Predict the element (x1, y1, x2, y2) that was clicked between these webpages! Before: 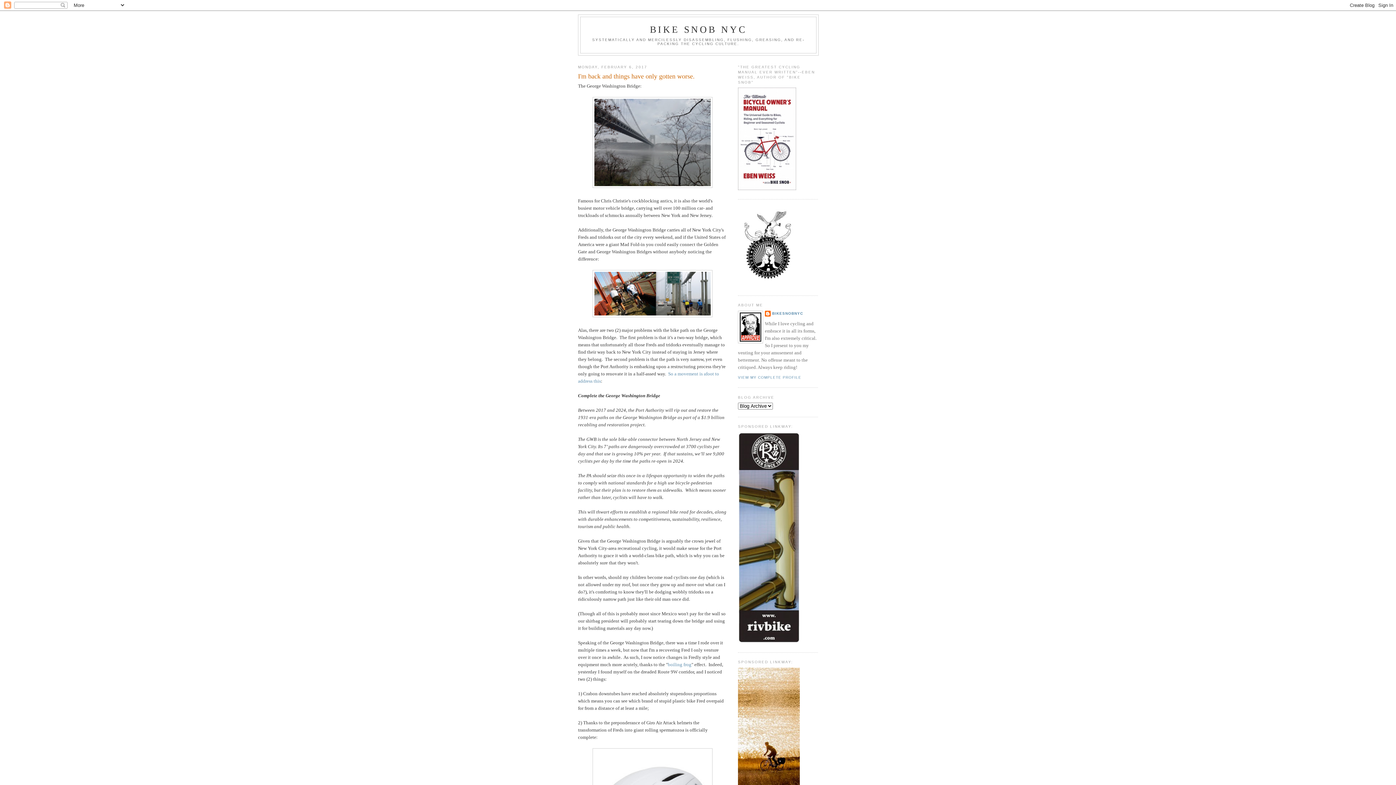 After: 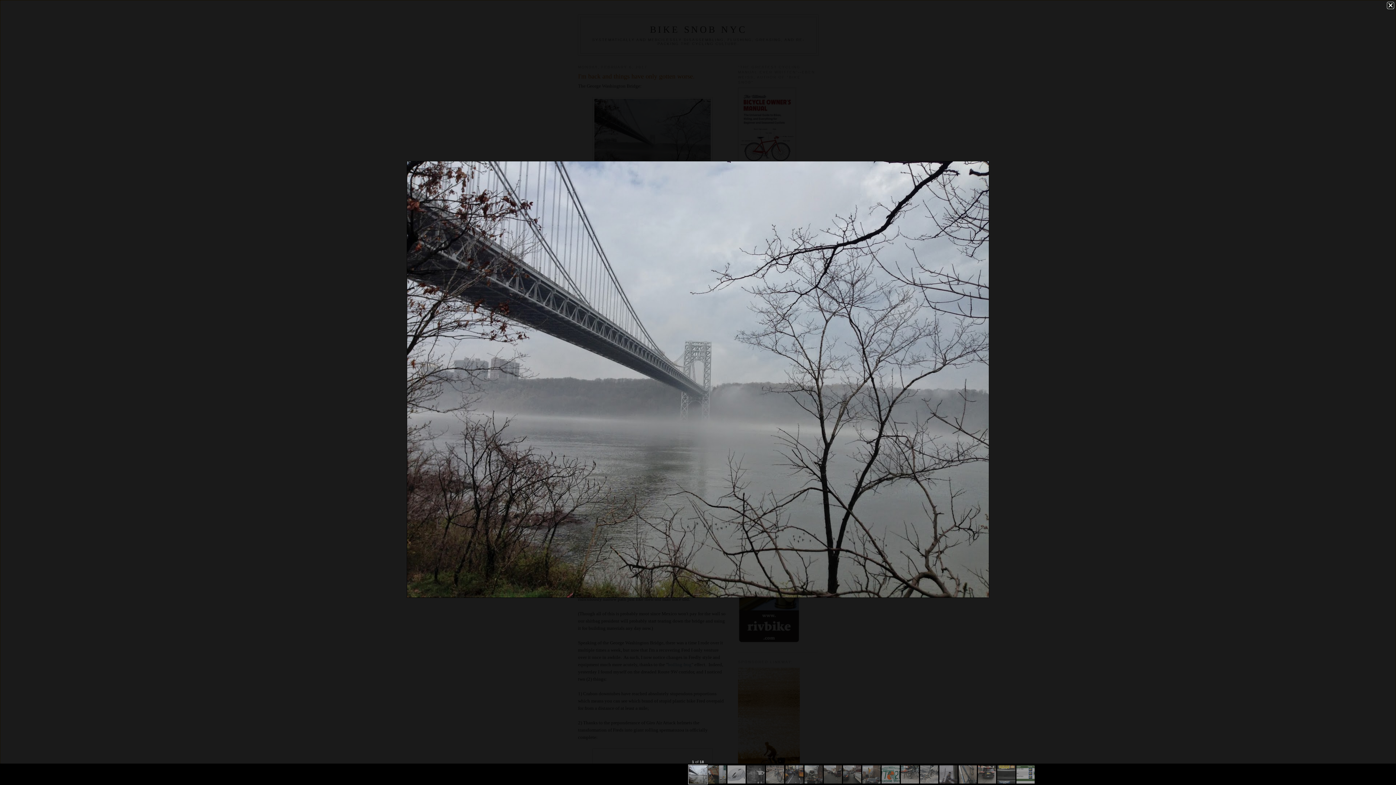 Action: bbox: (592, 183, 712, 189)